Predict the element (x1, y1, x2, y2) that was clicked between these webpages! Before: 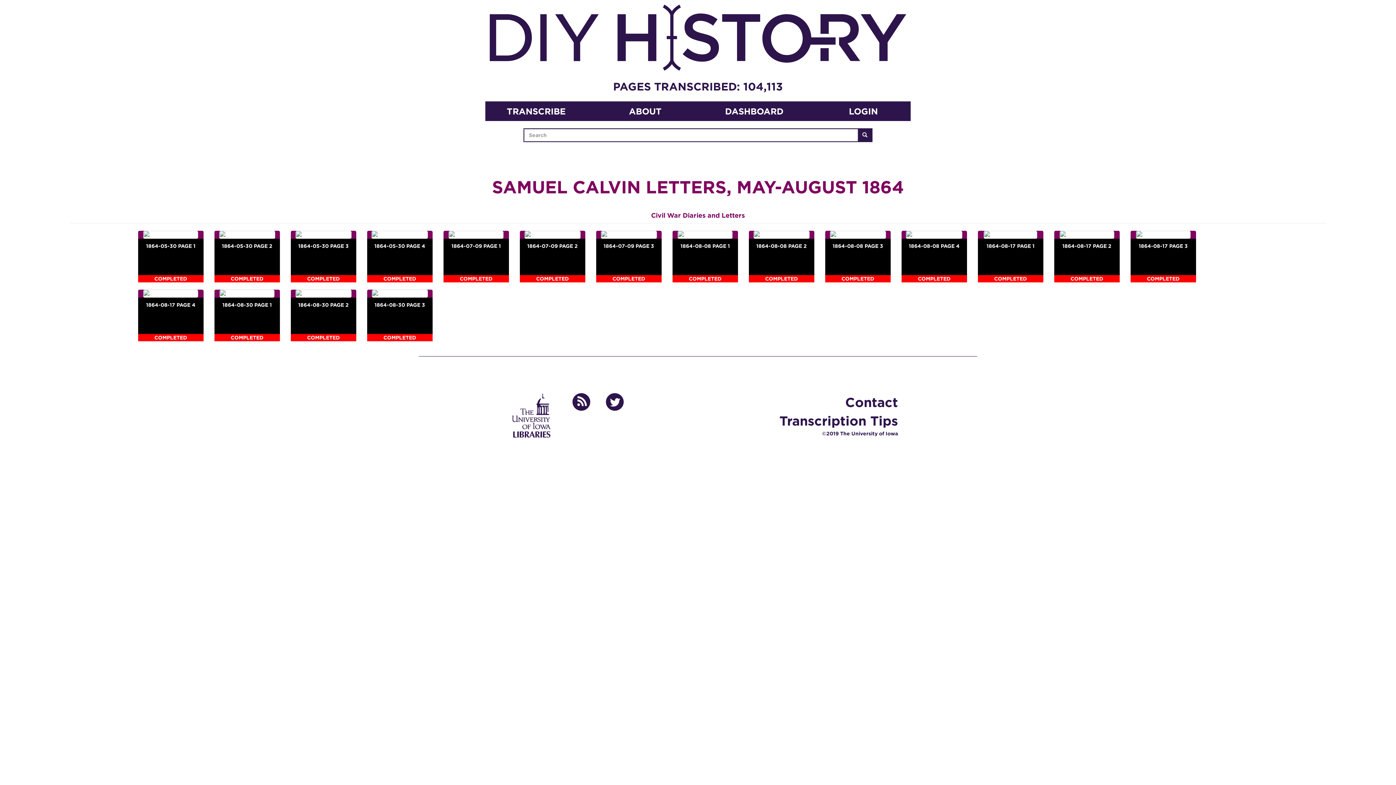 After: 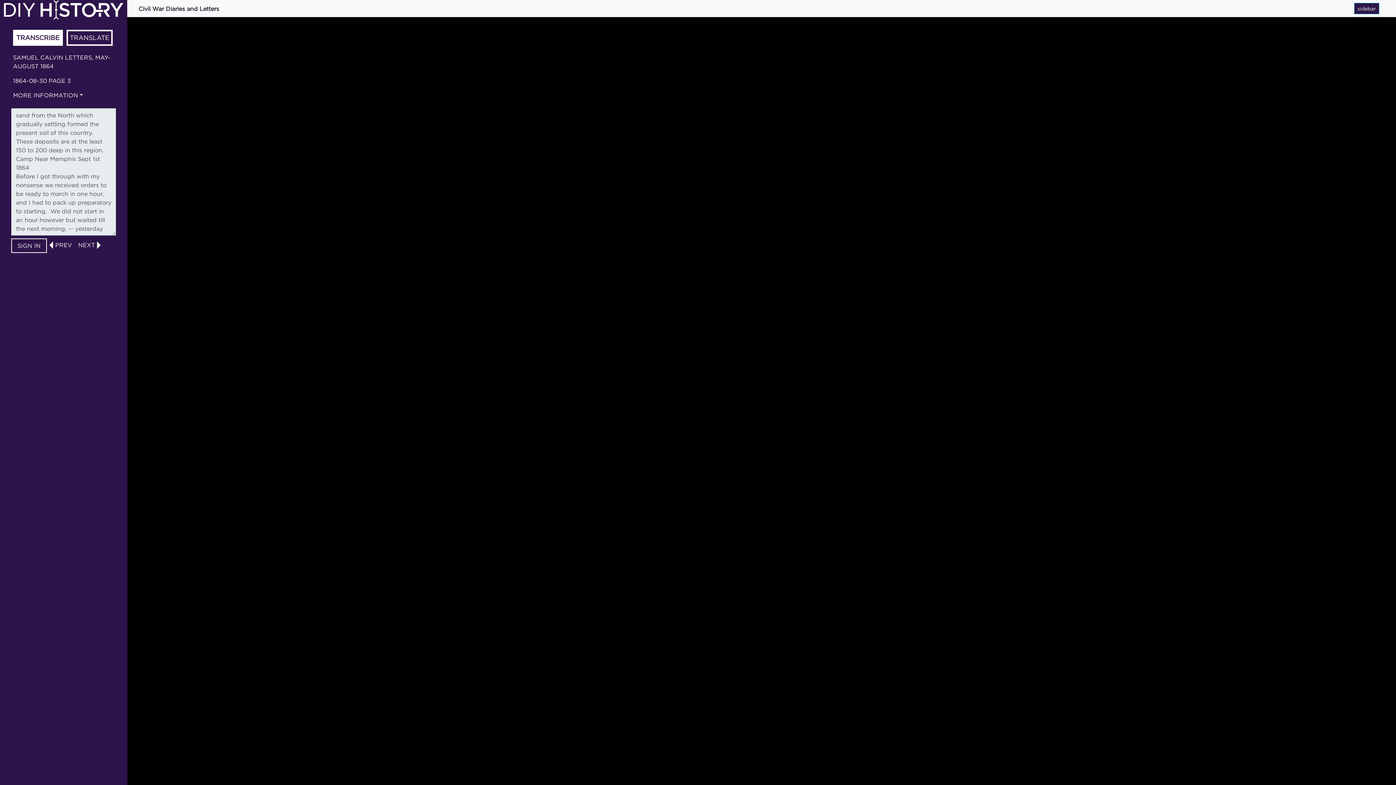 Action: bbox: (69, 348, 1326, 349)